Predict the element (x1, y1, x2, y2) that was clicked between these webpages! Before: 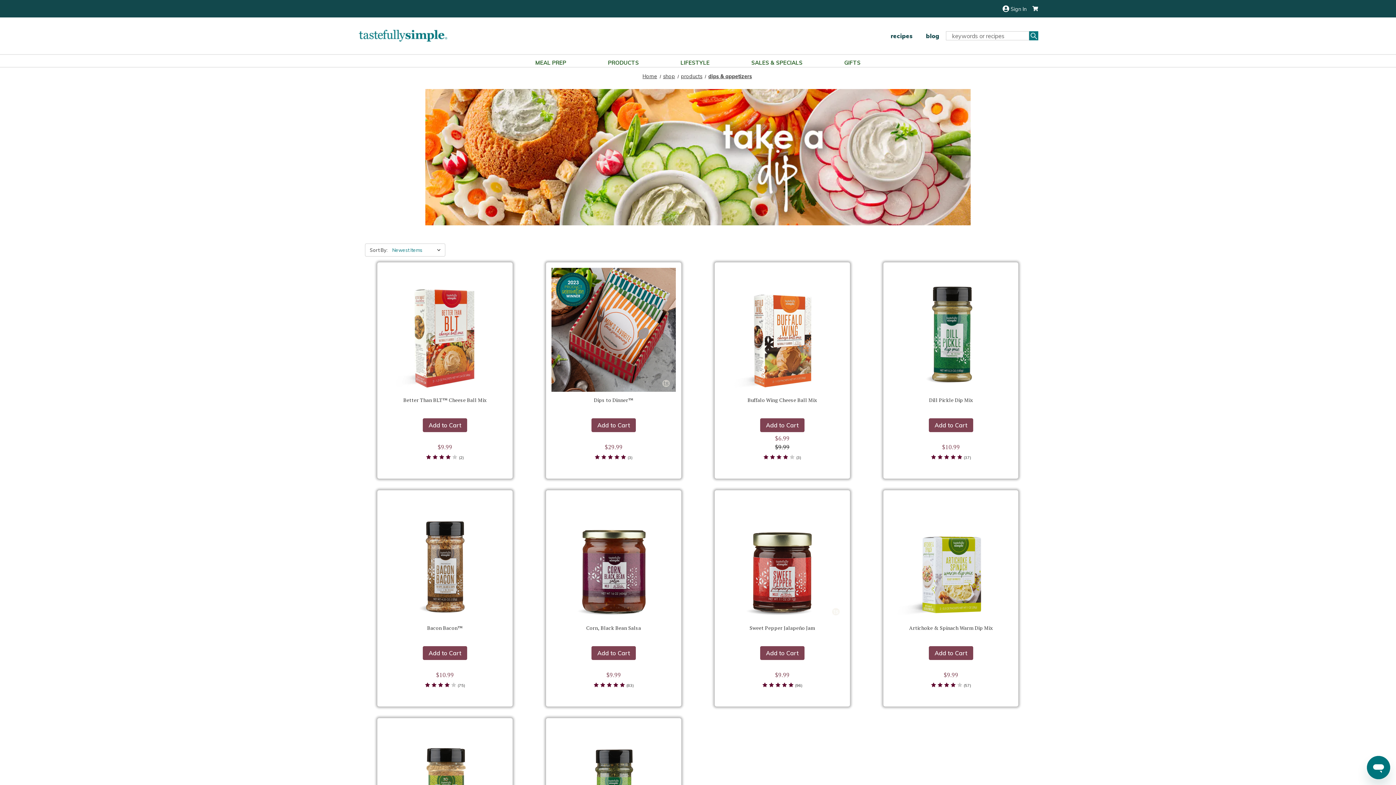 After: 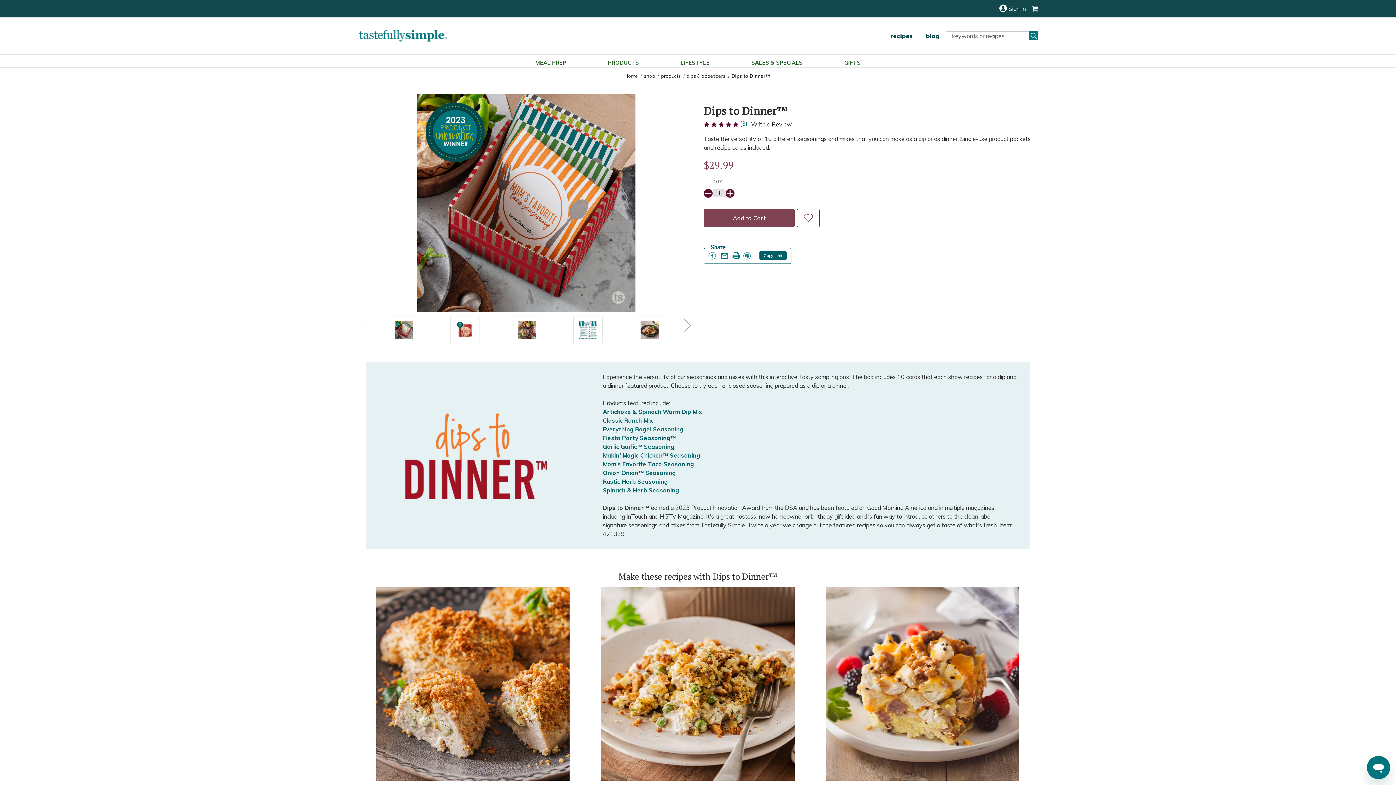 Action: bbox: (594, 397, 633, 403) label: Dips to Dinner™,$29.99
